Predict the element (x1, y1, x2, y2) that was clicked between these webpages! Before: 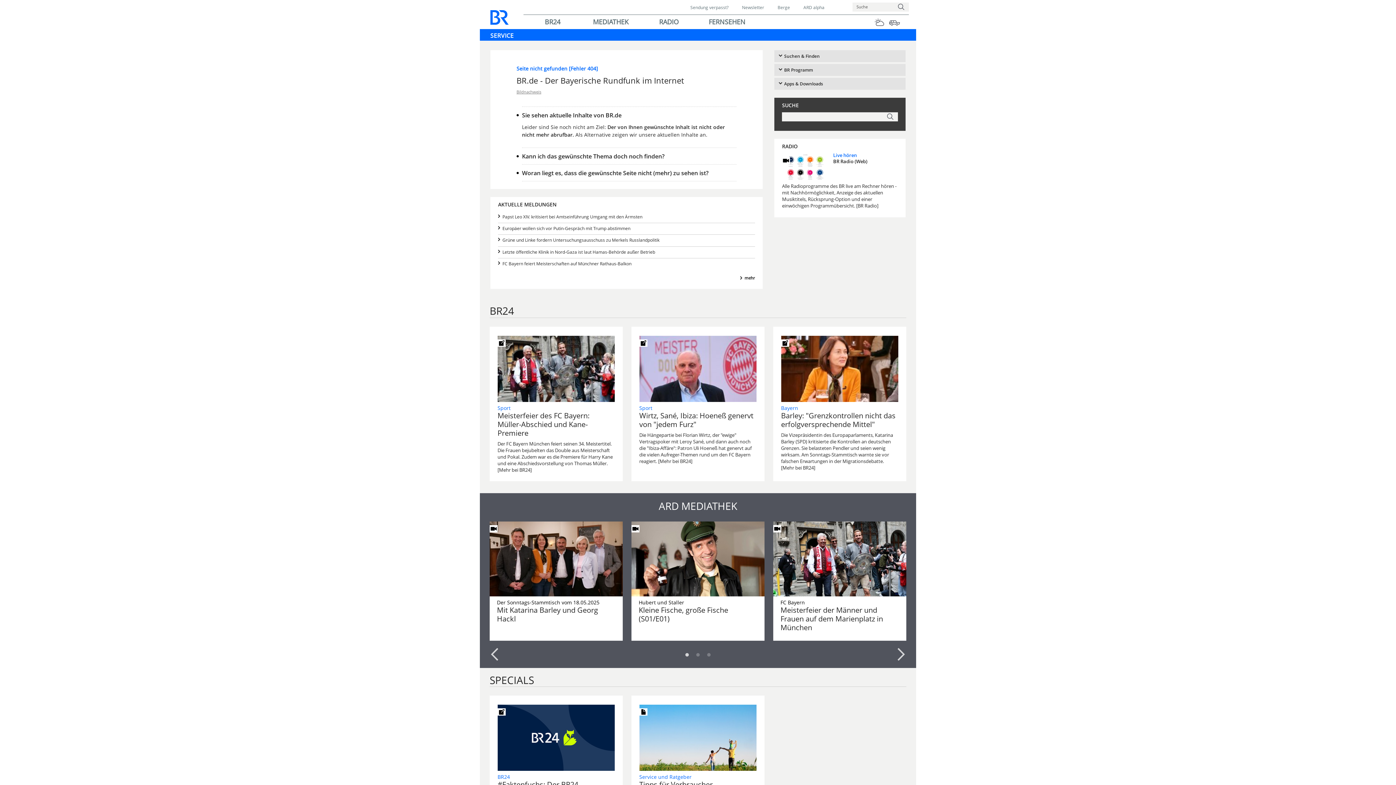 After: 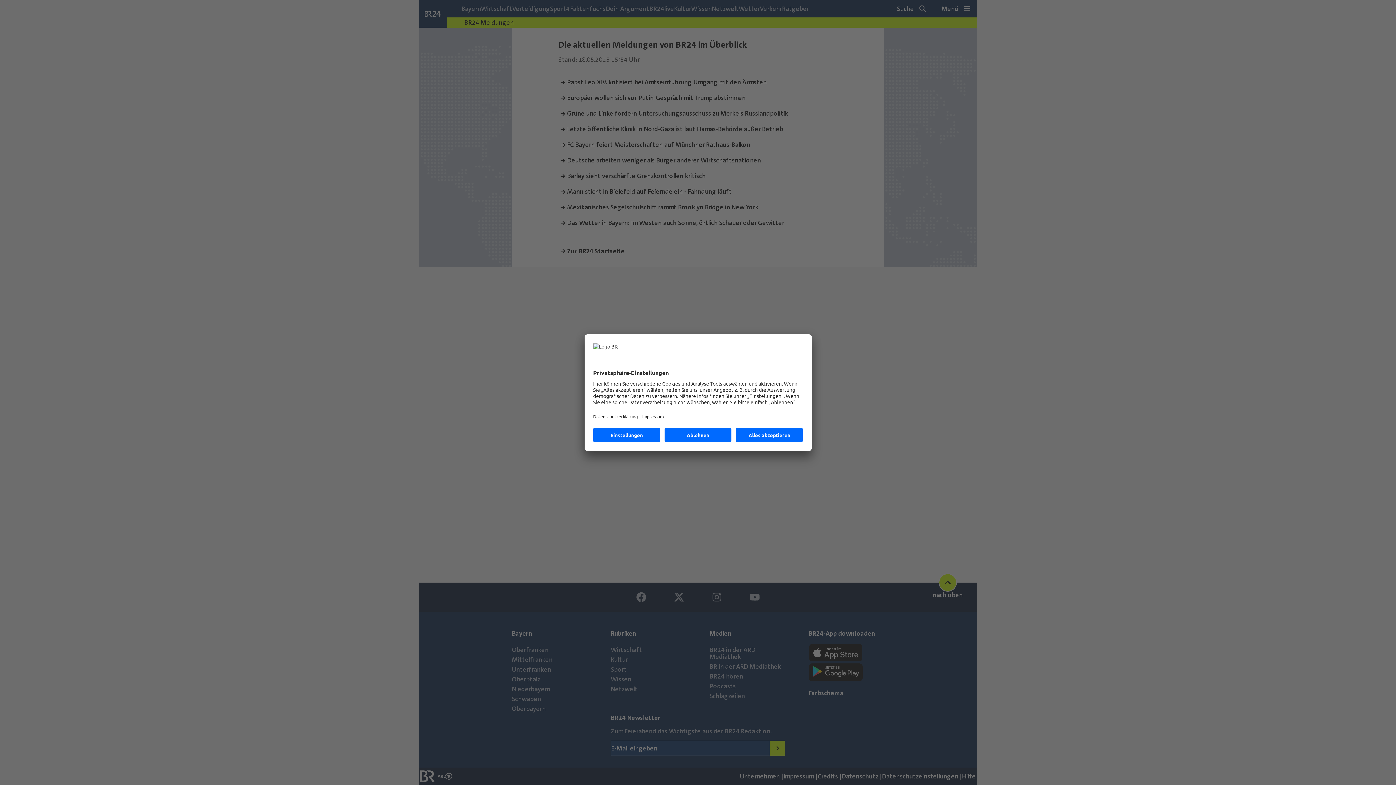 Action: label: Europäer wollen sich vor Putin-Gespräch mit Trump abstimmen bbox: (502, 225, 630, 231)